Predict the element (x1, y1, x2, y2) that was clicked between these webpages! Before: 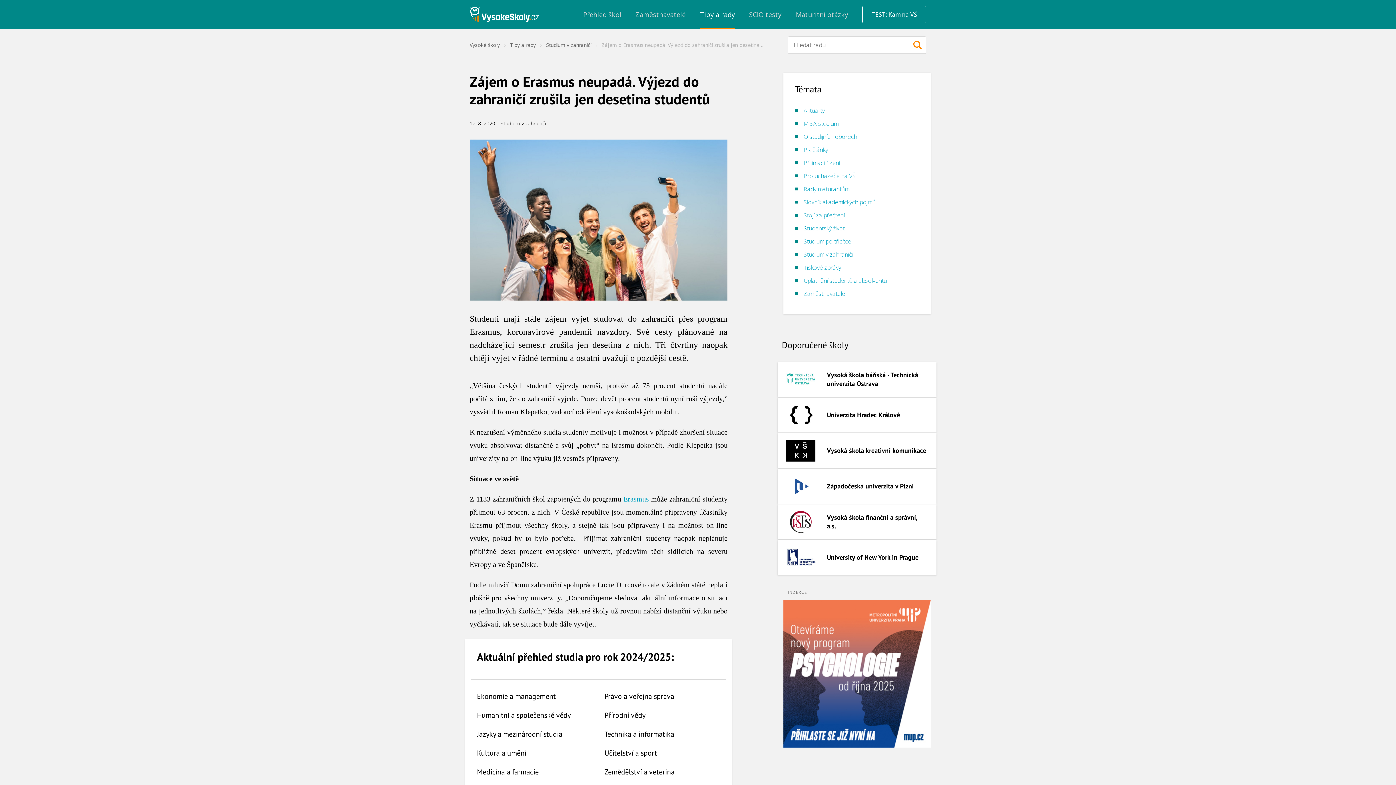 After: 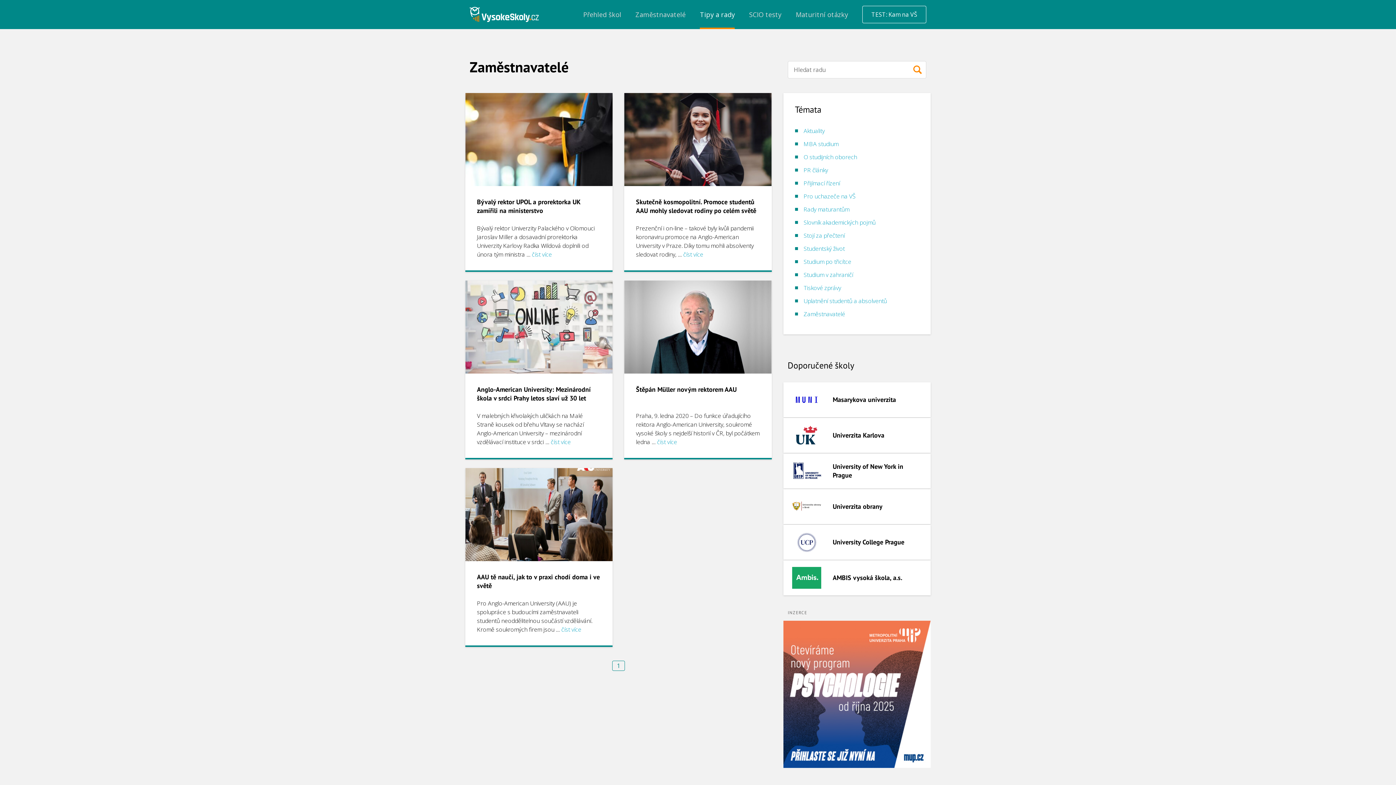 Action: bbox: (803, 289, 845, 297) label: Zaměstnavatelé